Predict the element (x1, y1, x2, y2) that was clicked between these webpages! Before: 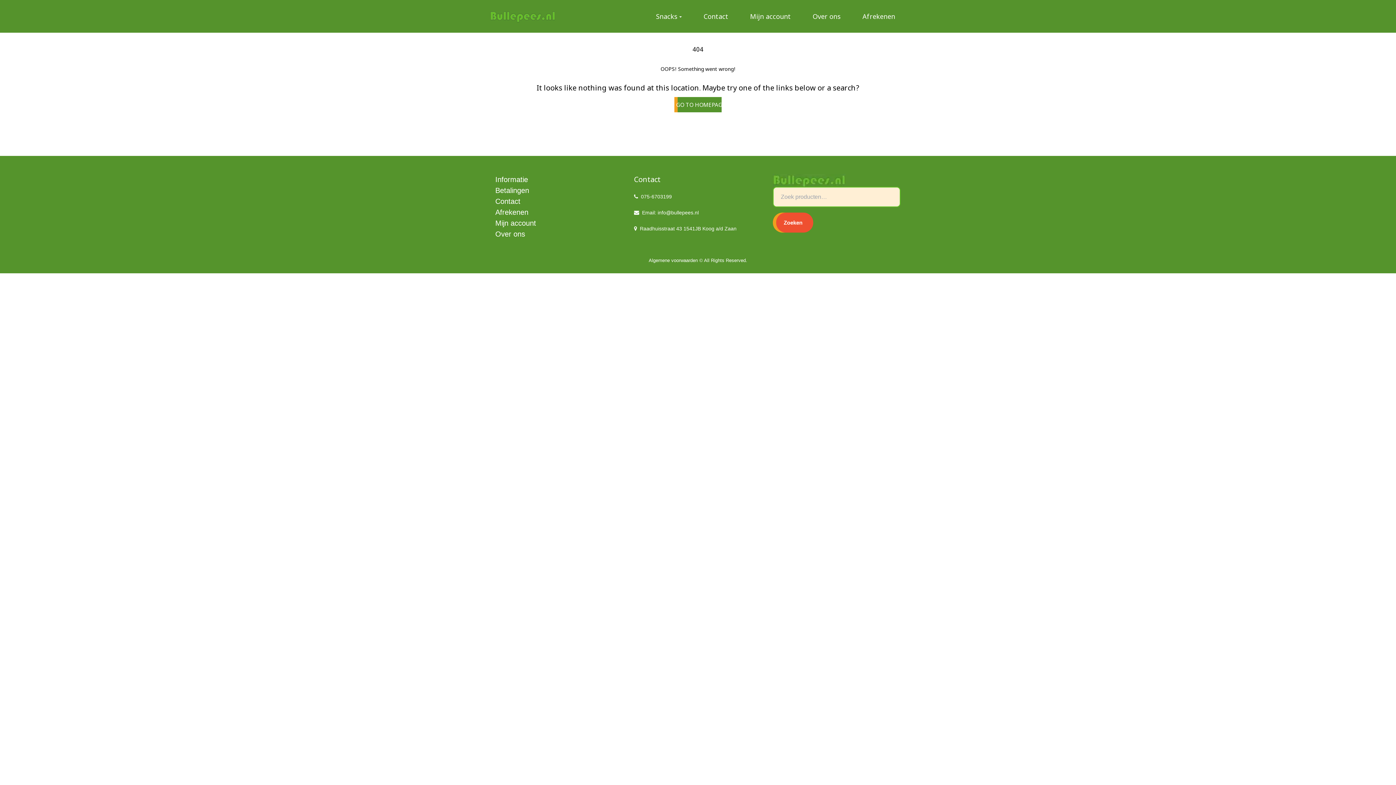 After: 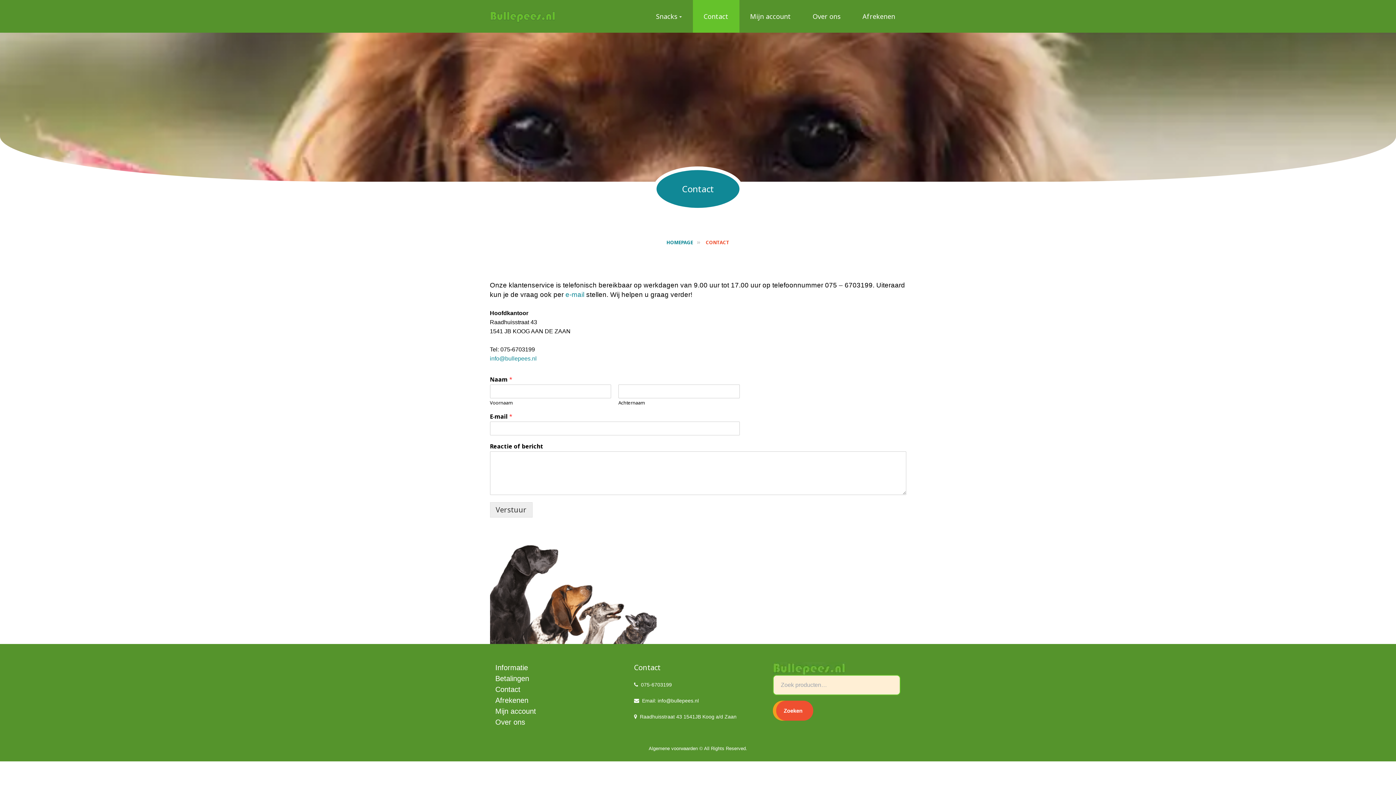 Action: label: Contact bbox: (692, 0, 739, 32)